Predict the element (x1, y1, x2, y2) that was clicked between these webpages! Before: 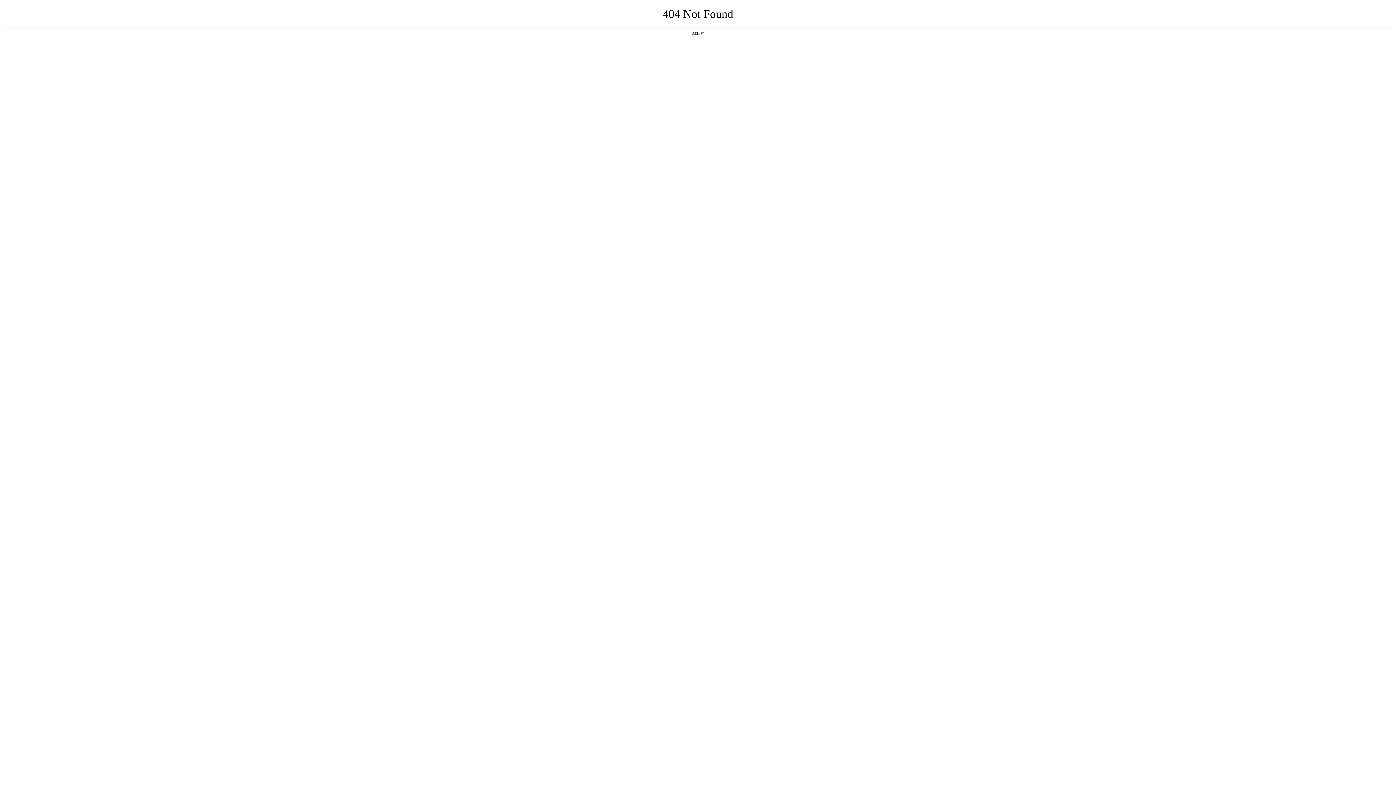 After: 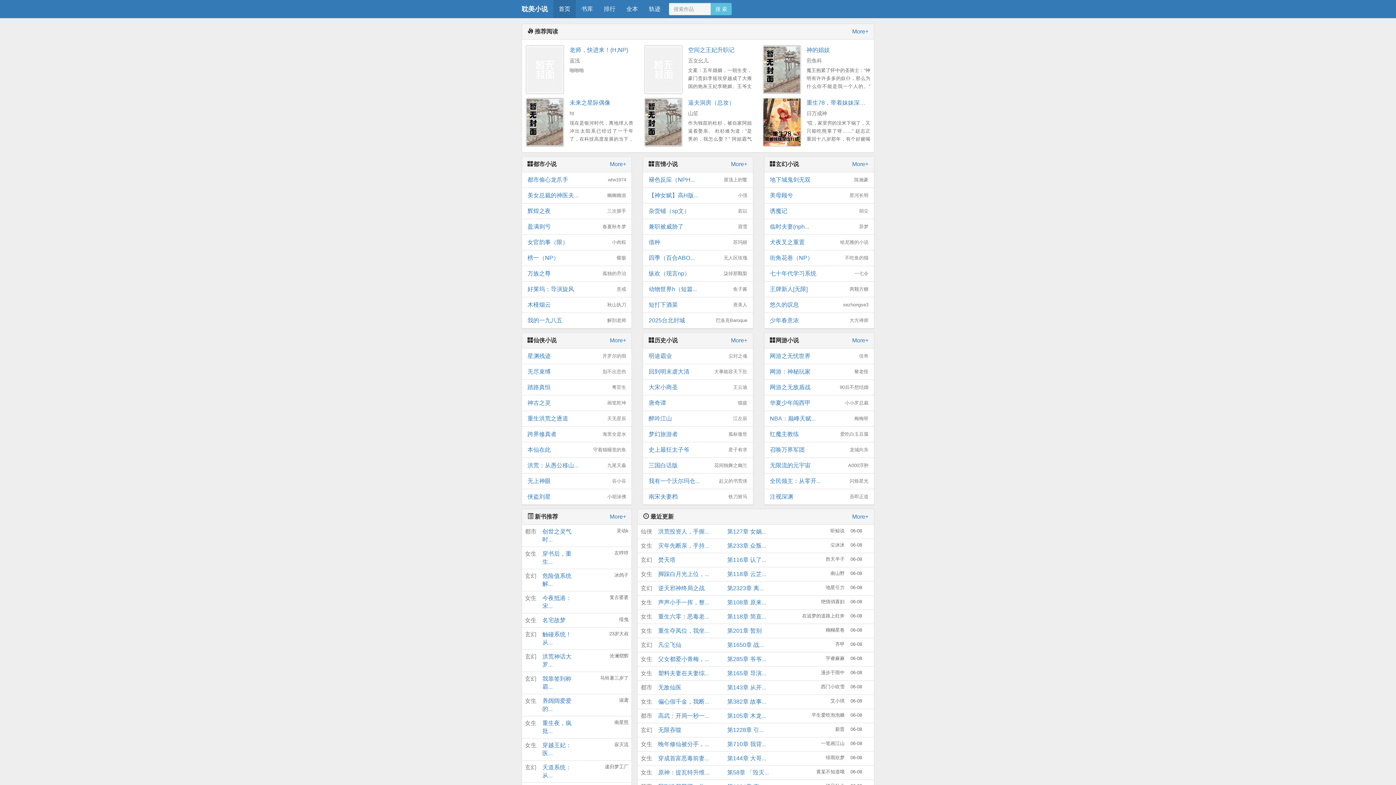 Action: label: 返回首页 bbox: (692, 31, 704, 35)